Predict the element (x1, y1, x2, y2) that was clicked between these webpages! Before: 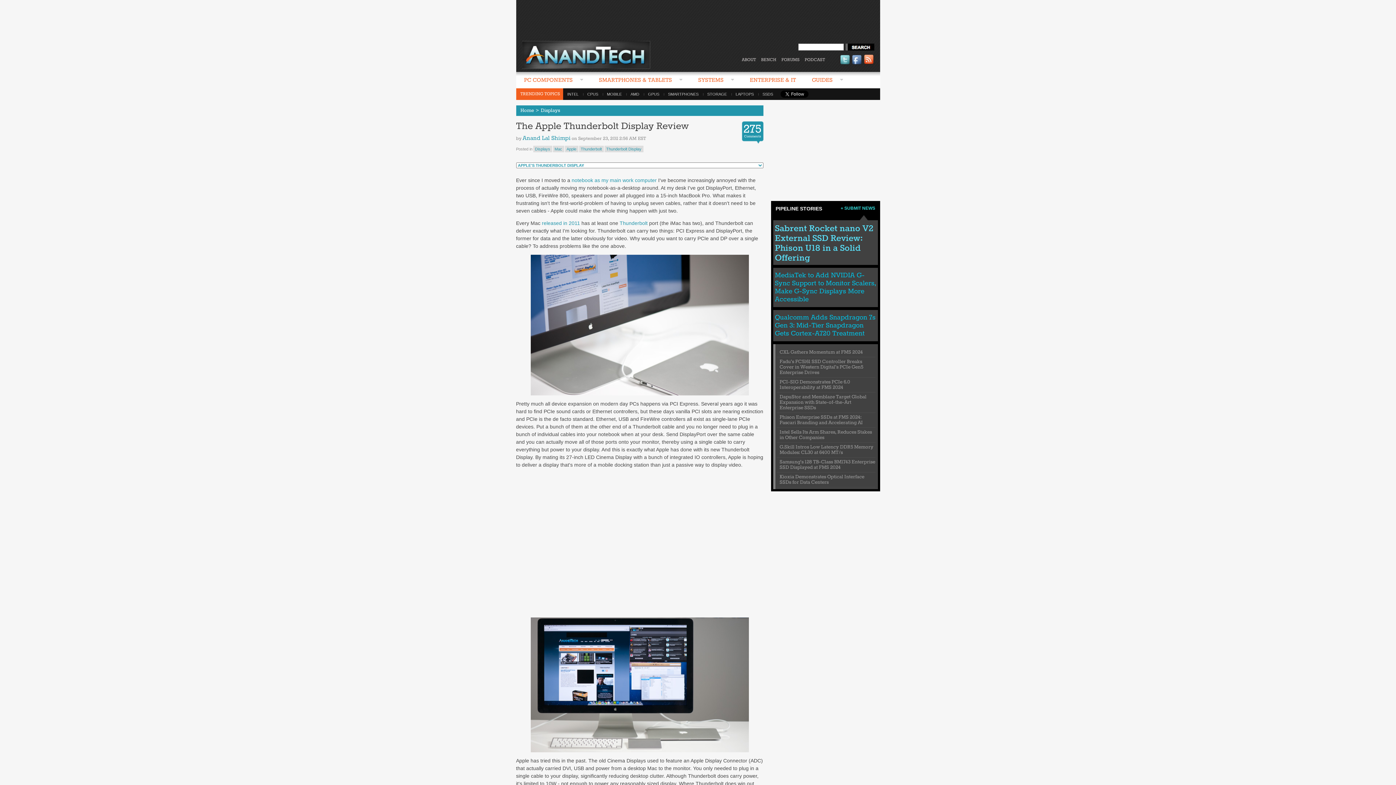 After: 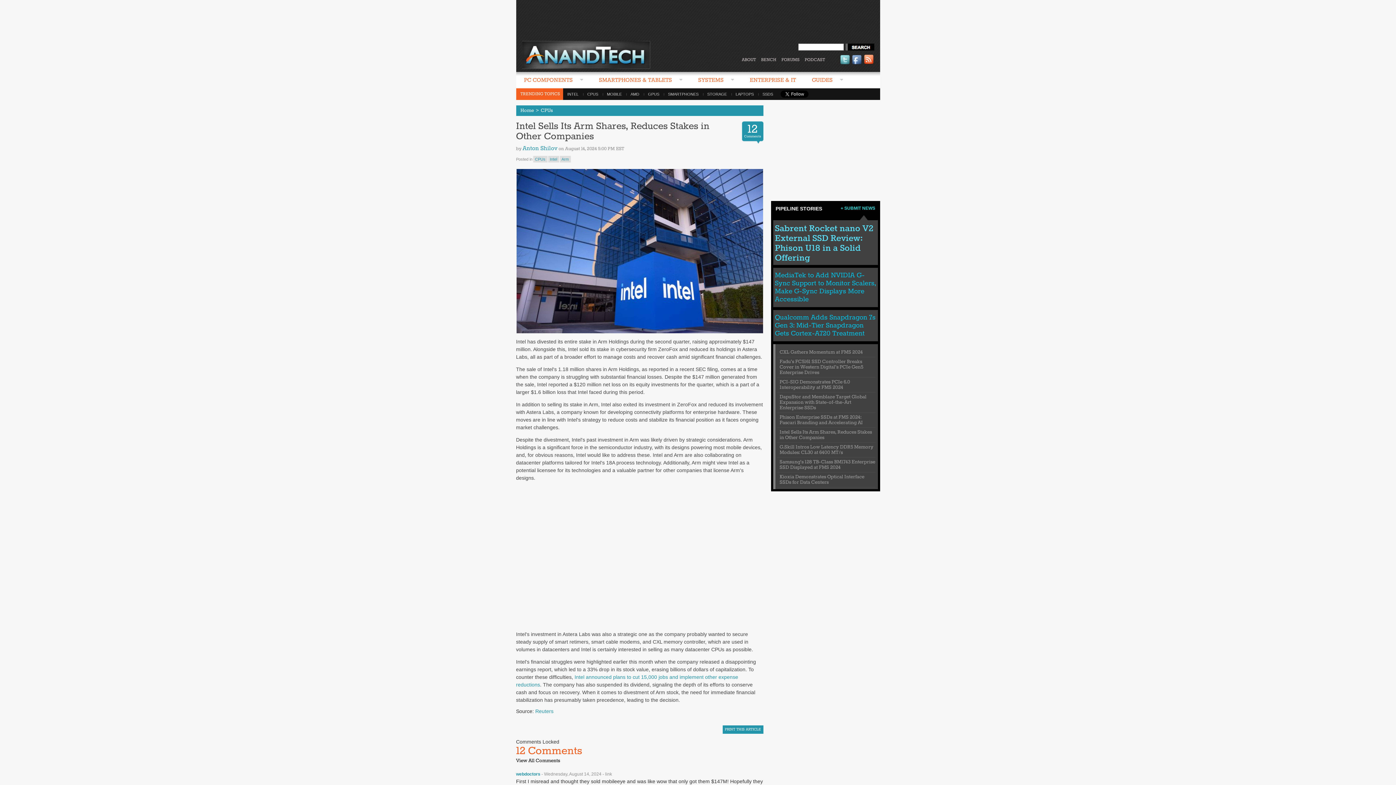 Action: bbox: (779, 429, 872, 441) label: Intel Sells Its Arm Shares, Reduces Stakes in Other Companies